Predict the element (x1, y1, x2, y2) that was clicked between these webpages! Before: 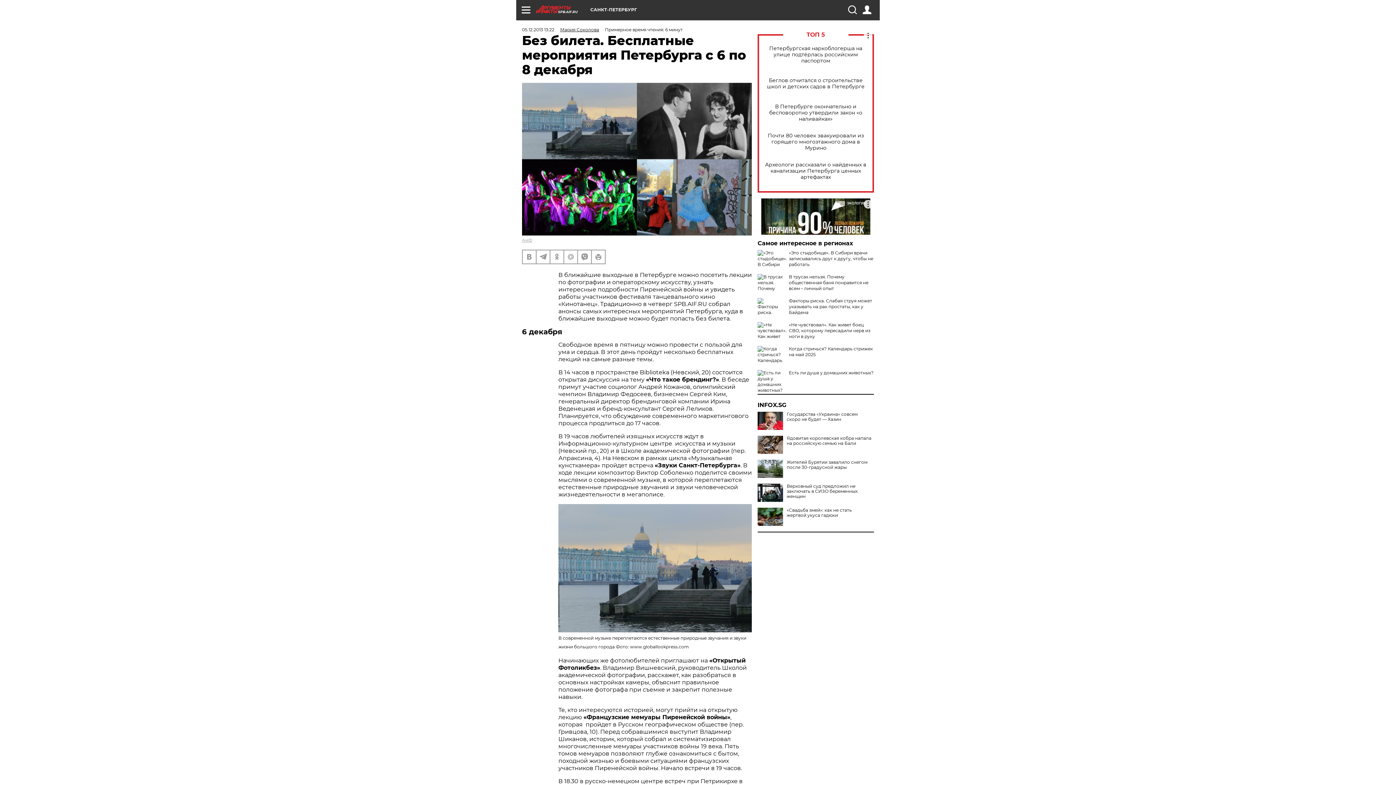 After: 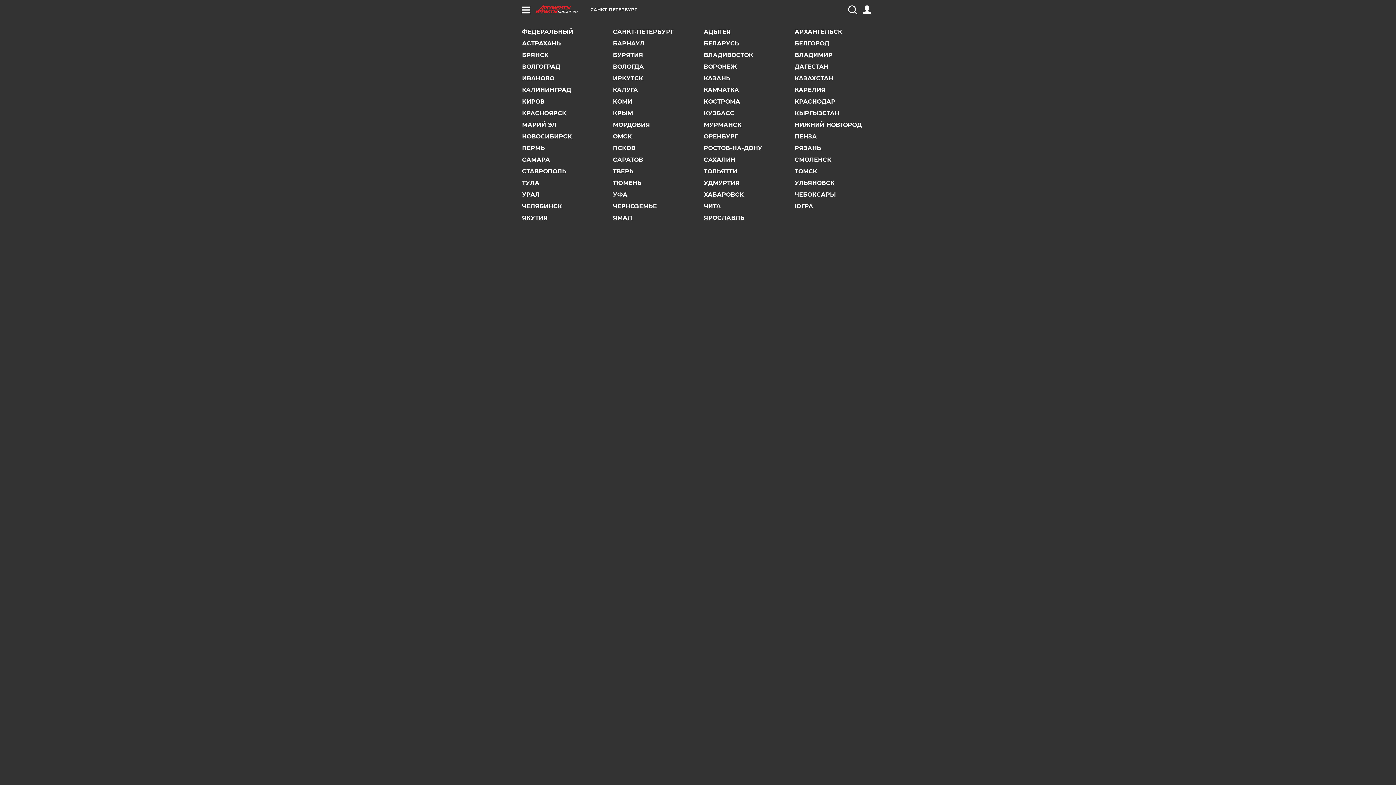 Action: label: САНКТ-ПЕТЕРБУРГ bbox: (590, 7, 637, 12)